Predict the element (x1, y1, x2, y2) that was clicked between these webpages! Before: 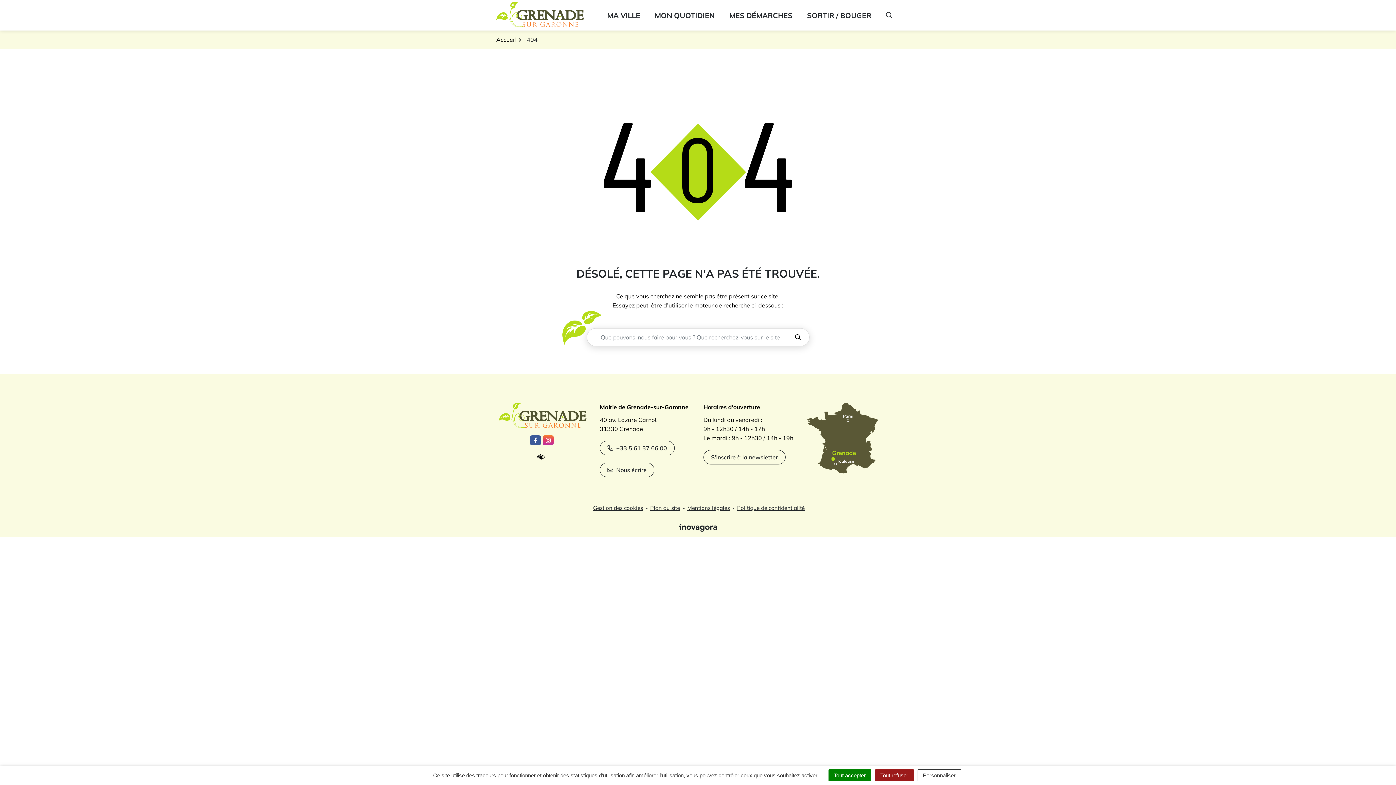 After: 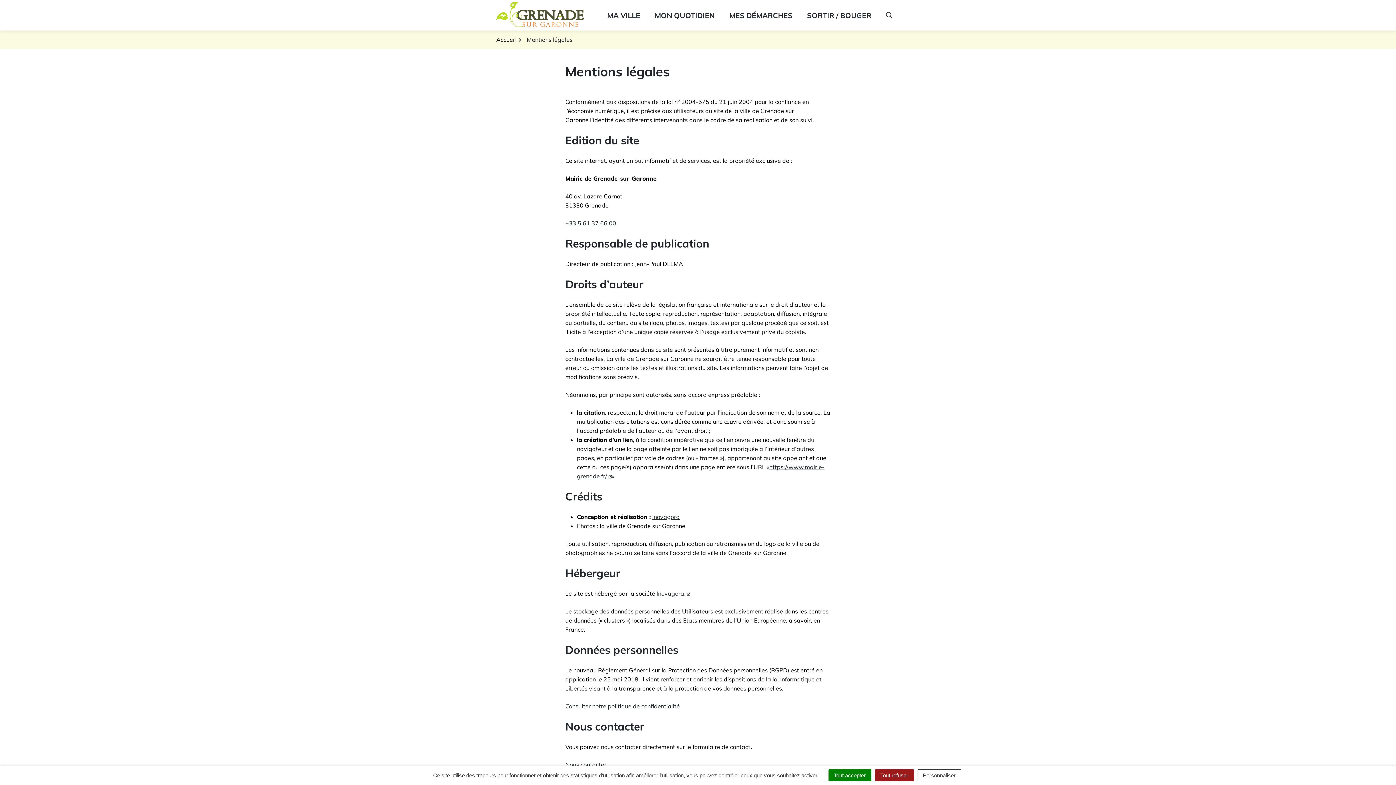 Action: label: Mentions légales bbox: (684, 499, 732, 517)